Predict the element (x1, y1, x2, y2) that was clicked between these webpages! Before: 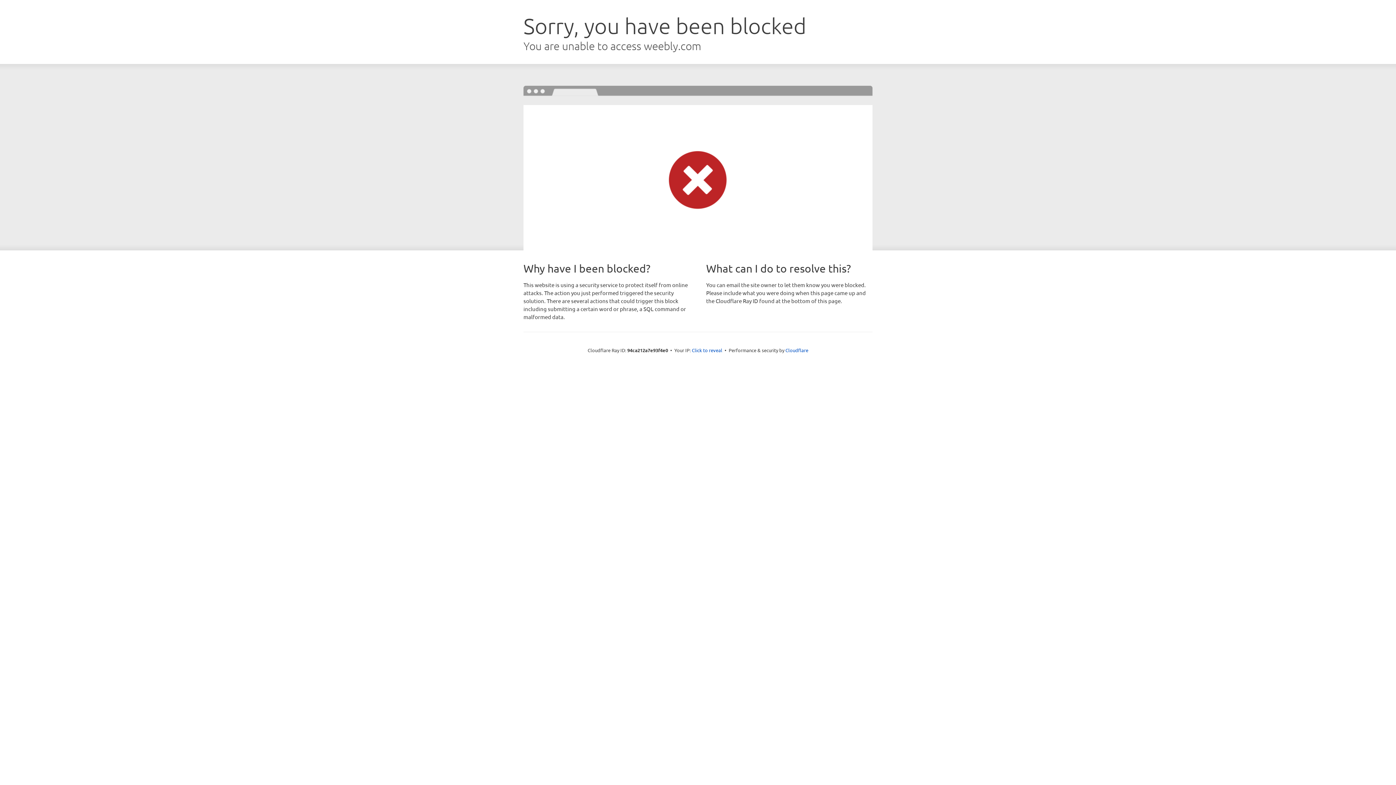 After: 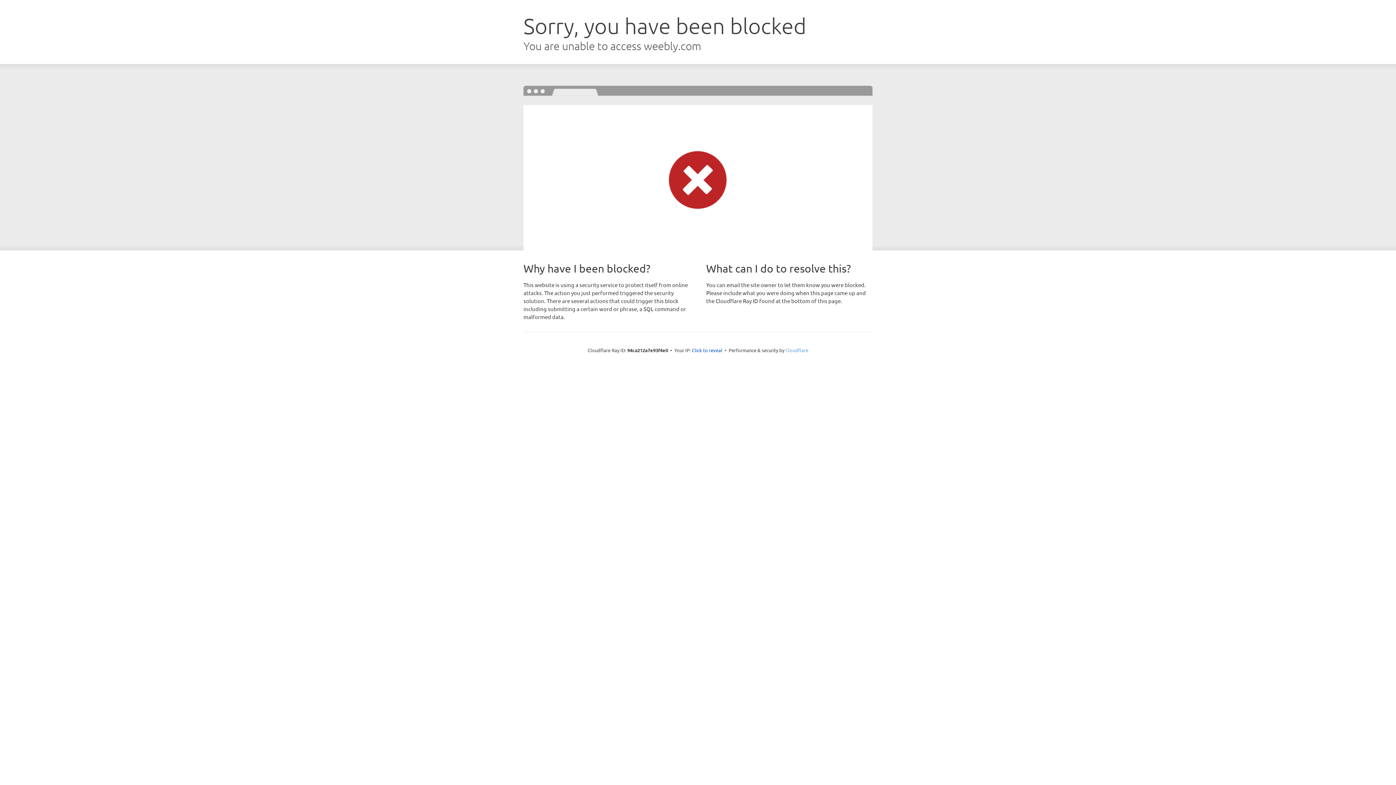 Action: bbox: (785, 347, 808, 353) label: Cloudflare